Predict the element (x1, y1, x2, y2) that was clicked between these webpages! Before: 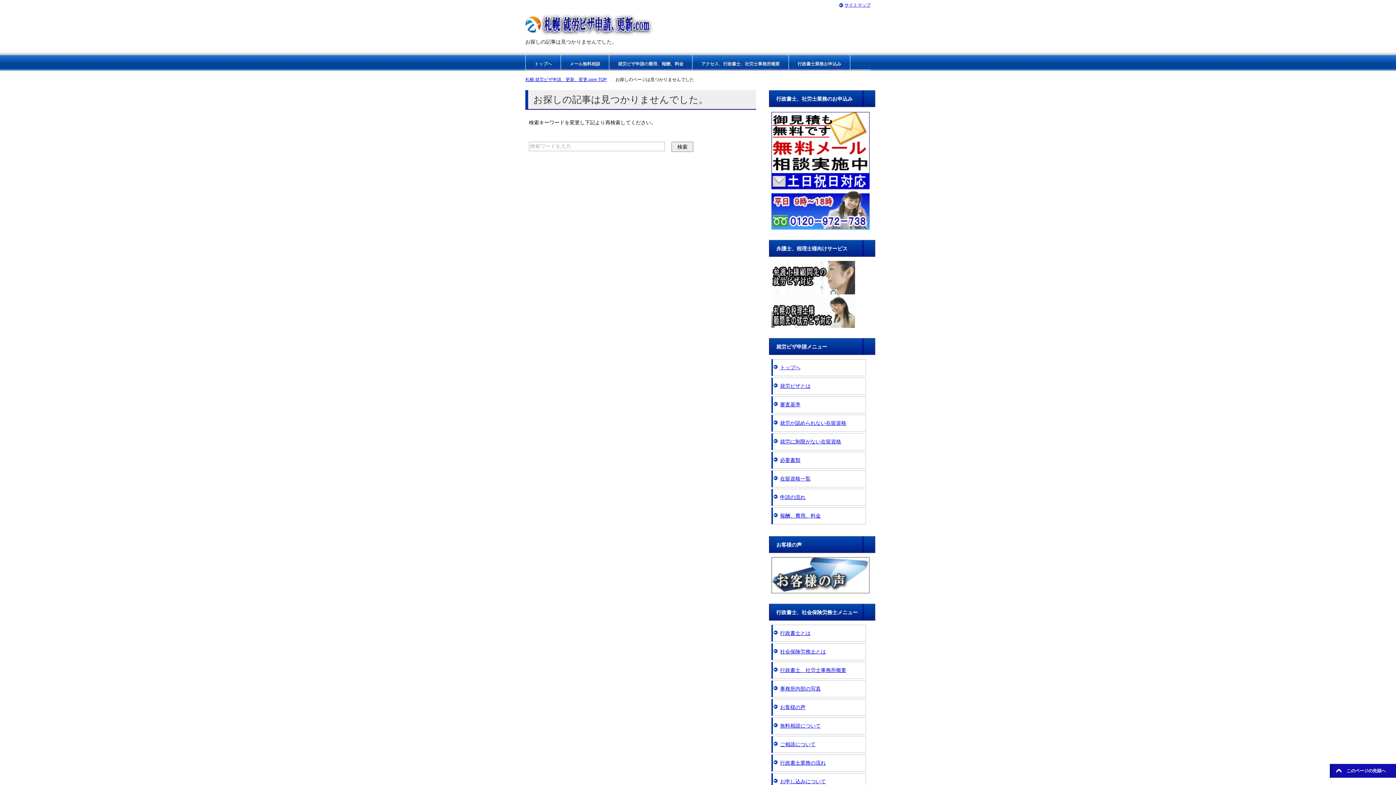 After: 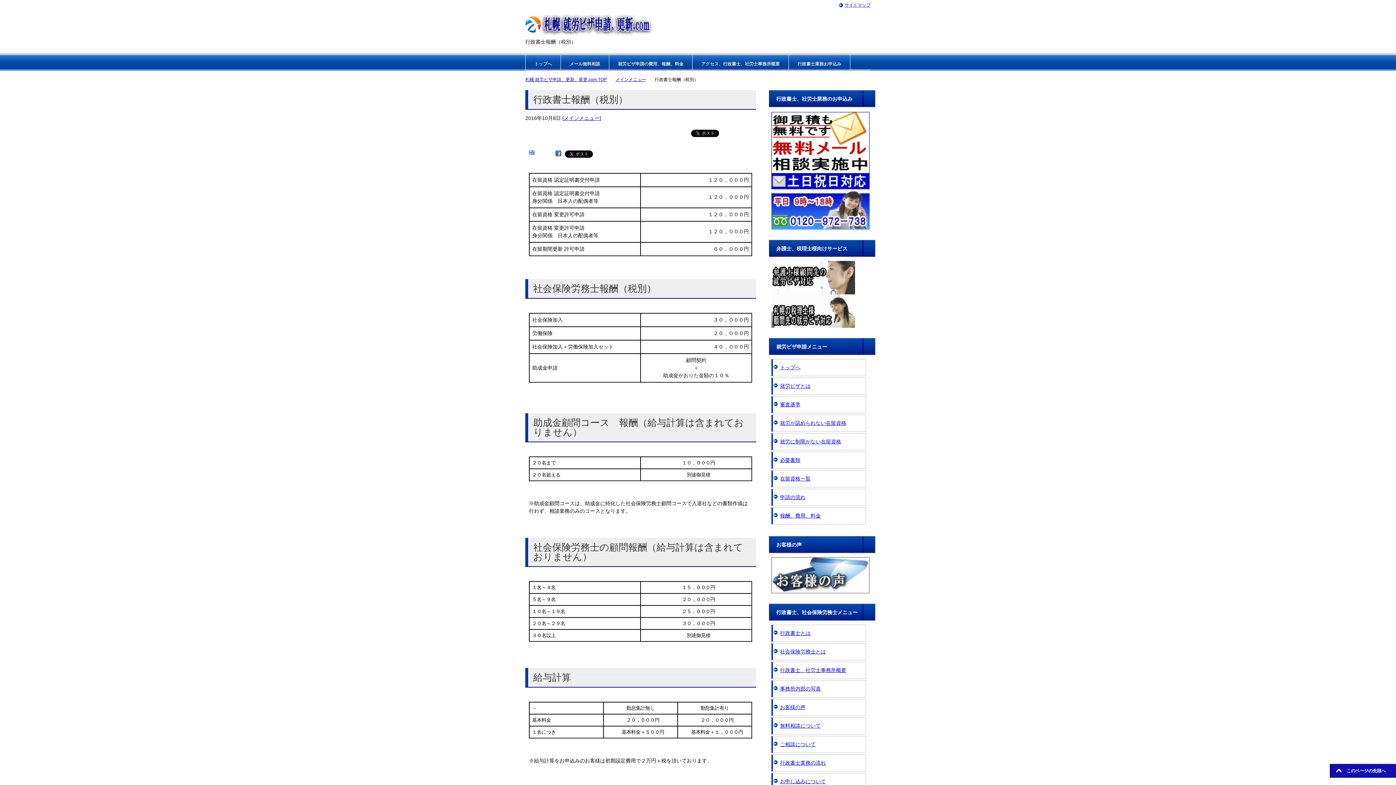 Action: bbox: (609, 55, 692, 69) label: 就労ビザ申請の費用、報酬、料金